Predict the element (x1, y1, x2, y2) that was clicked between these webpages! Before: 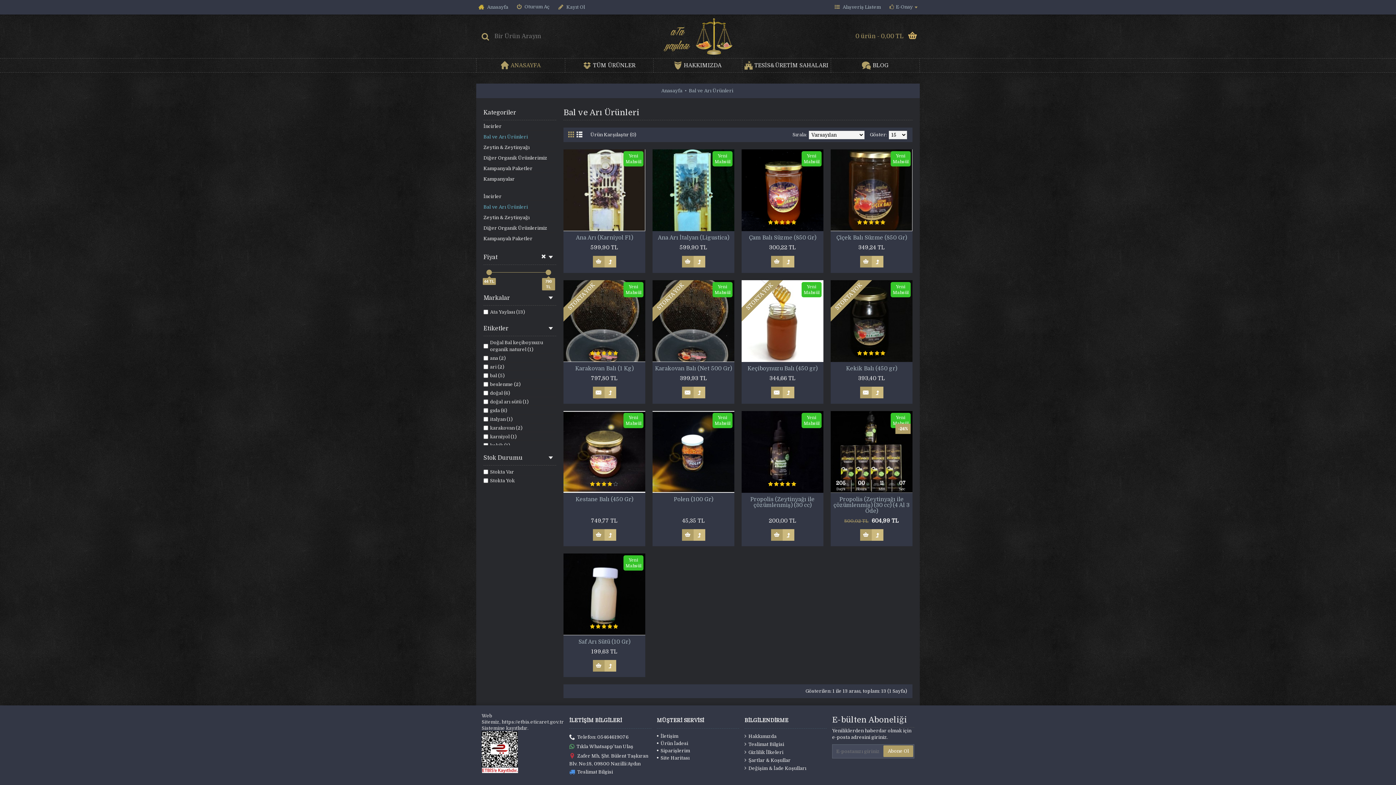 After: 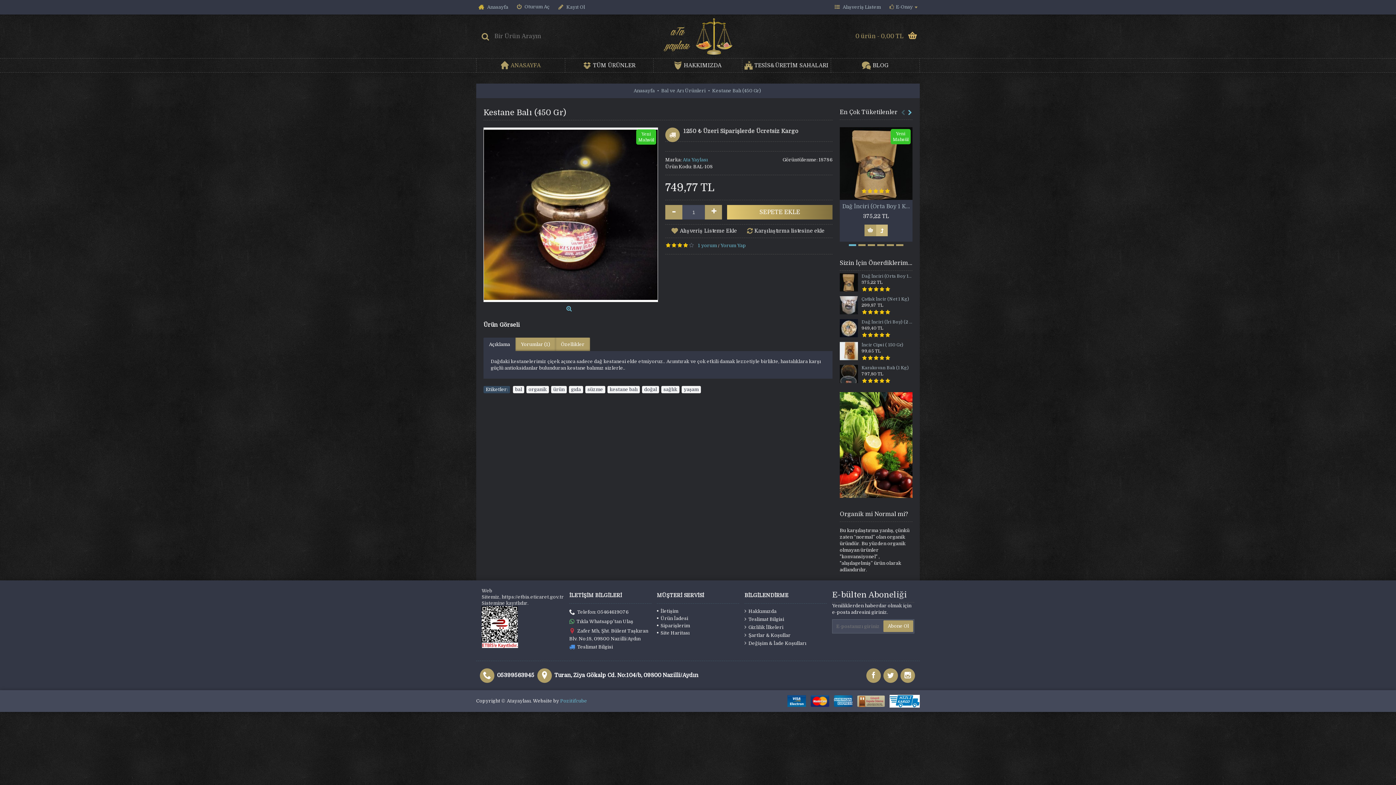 Action: bbox: (563, 493, 645, 505) label: Kestane Balı (450 Gr)